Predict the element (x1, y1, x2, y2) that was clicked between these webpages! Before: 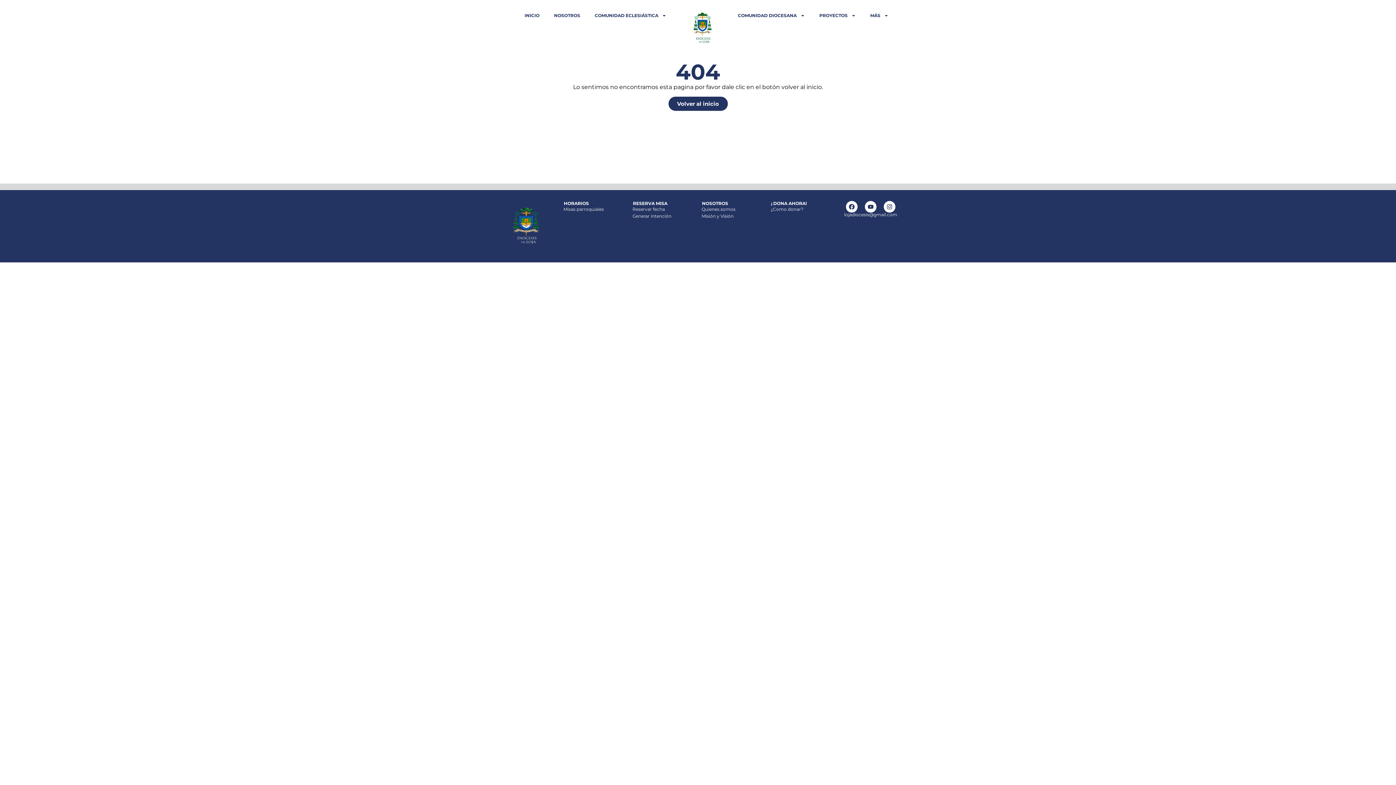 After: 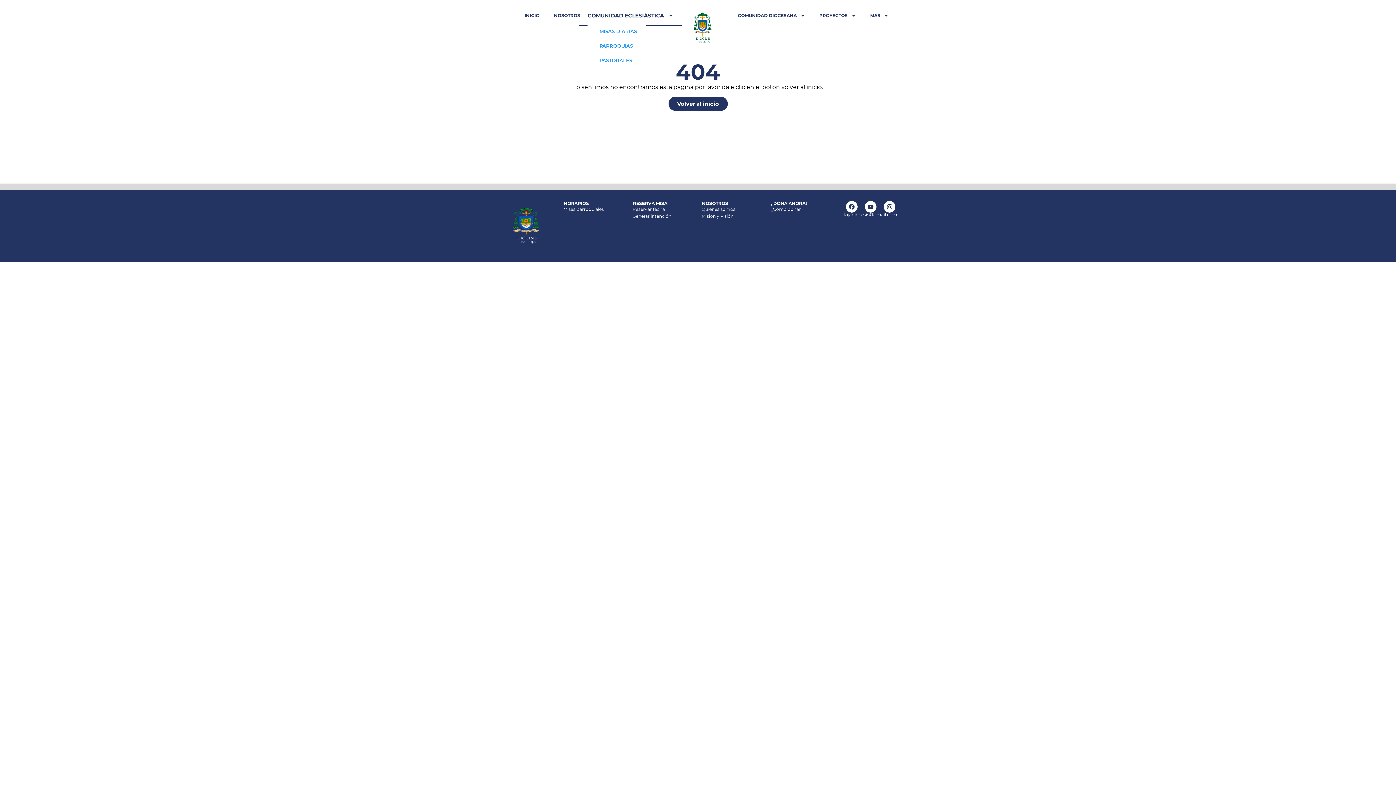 Action: label: COMUNIDAD ECLESIÁSTICA bbox: (587, 7, 673, 24)